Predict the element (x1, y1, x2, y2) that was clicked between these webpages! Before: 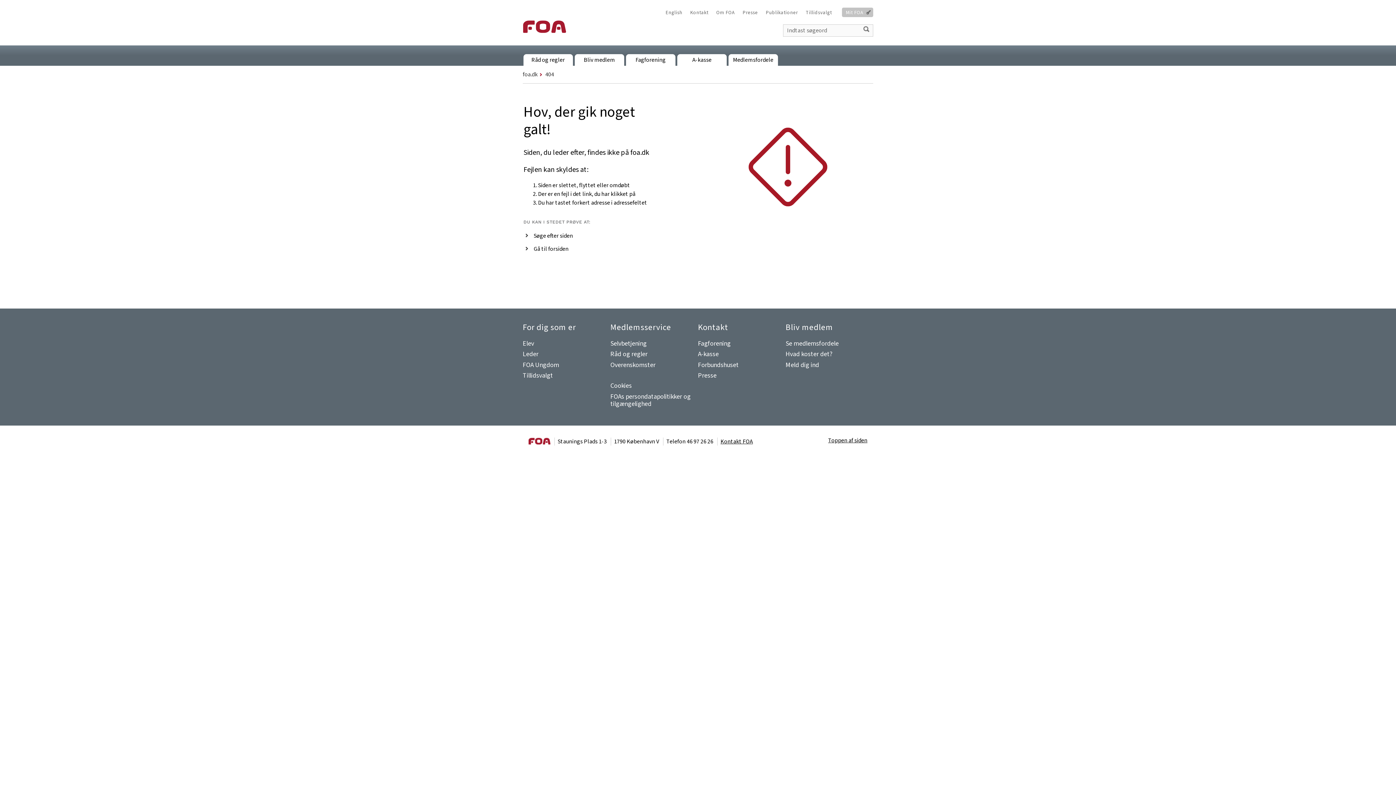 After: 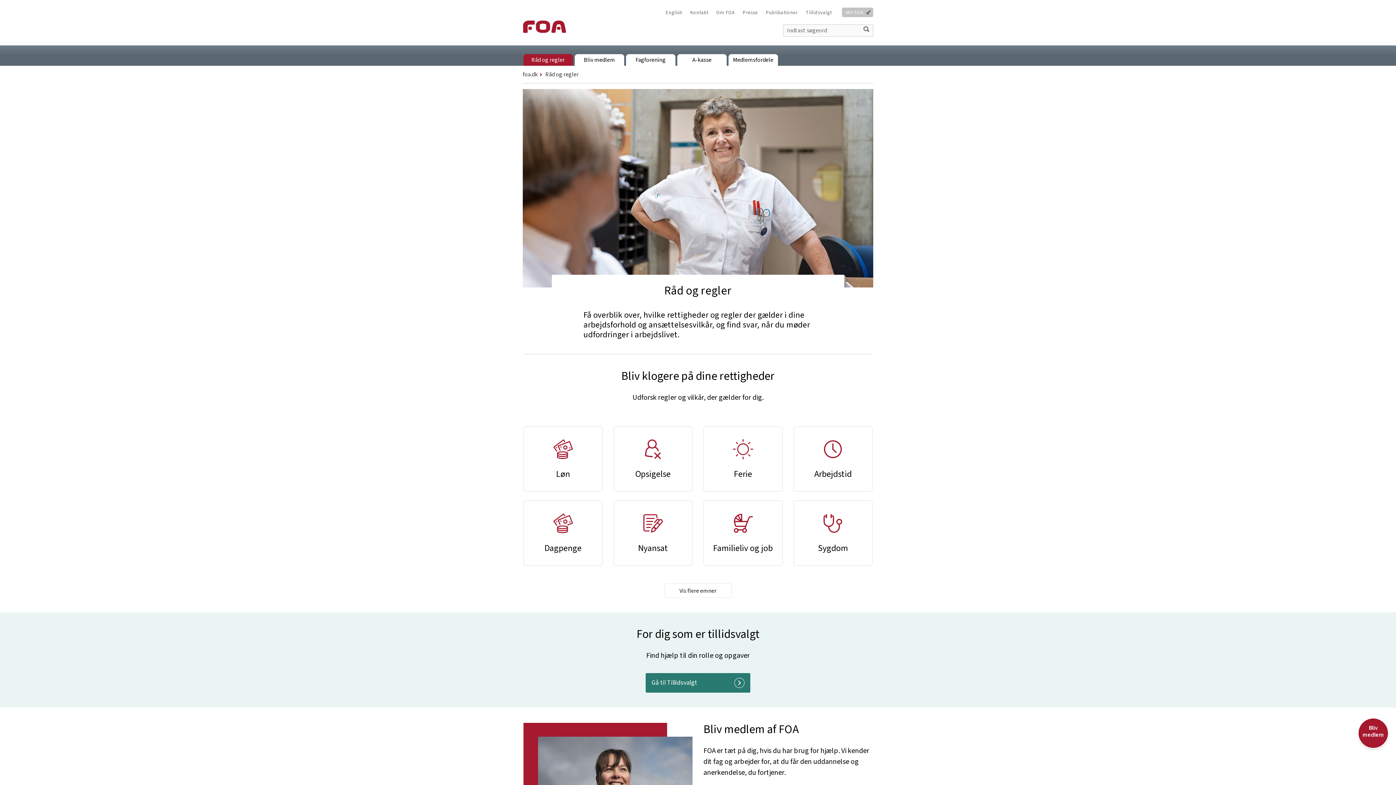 Action: label: Råd og regler bbox: (523, 54, 573, 65)